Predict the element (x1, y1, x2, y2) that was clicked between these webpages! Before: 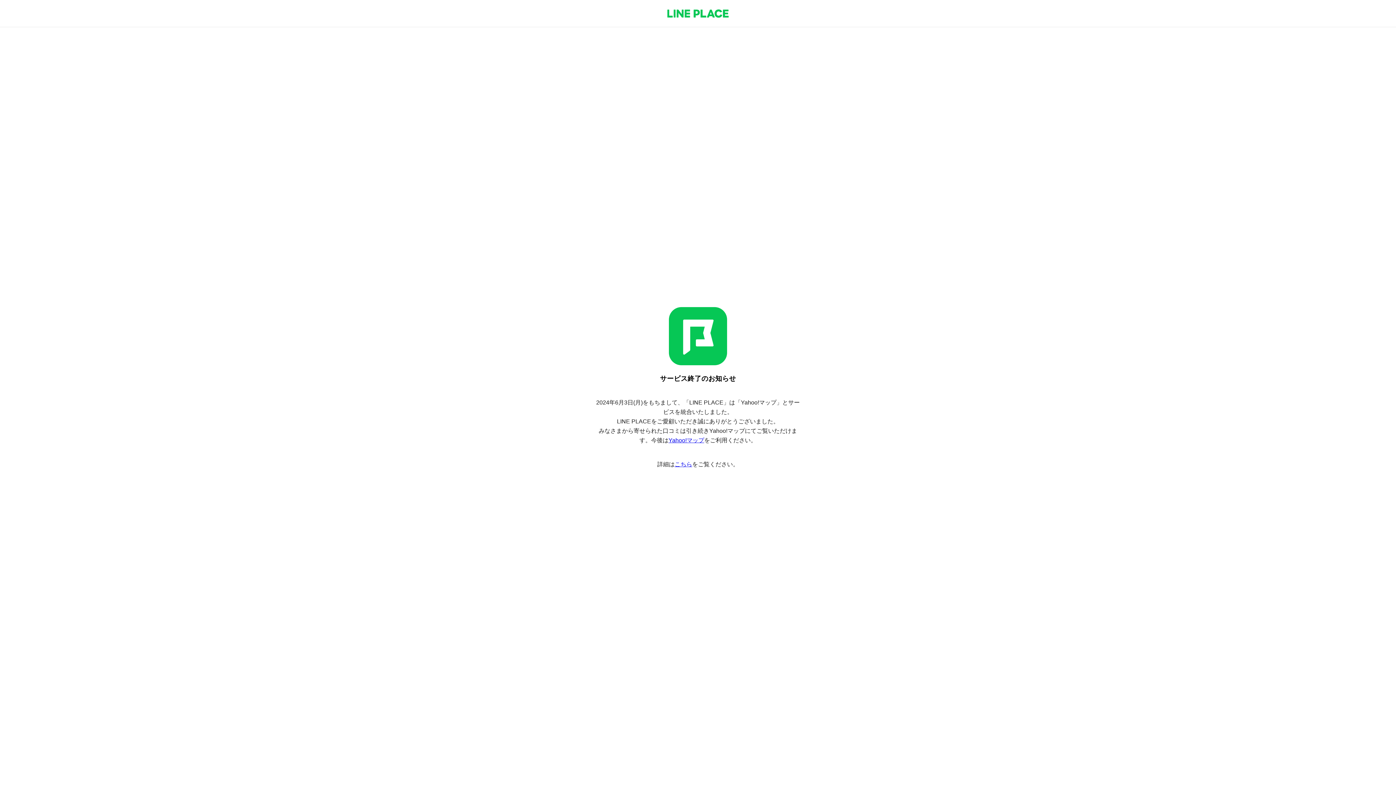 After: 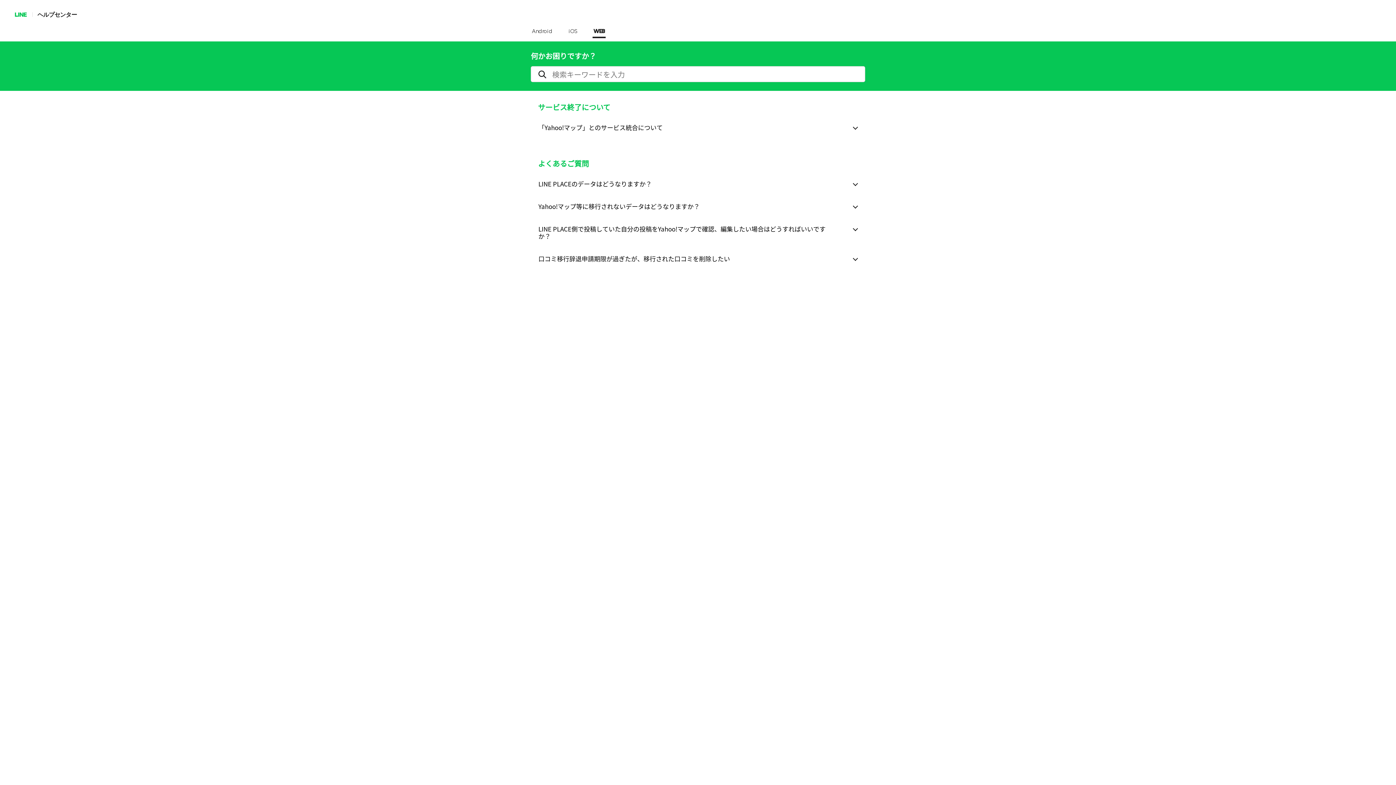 Action: bbox: (674, 461, 692, 467) label: こちら